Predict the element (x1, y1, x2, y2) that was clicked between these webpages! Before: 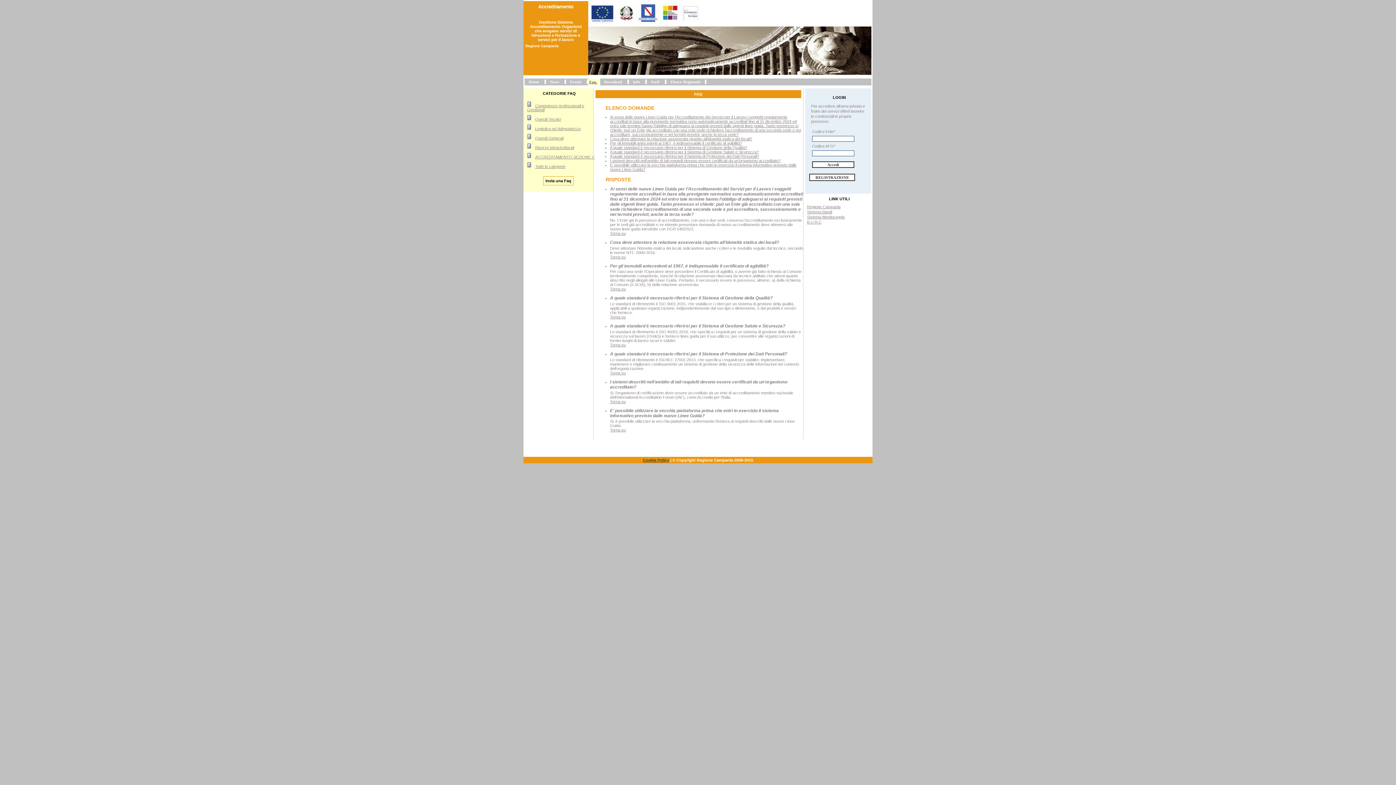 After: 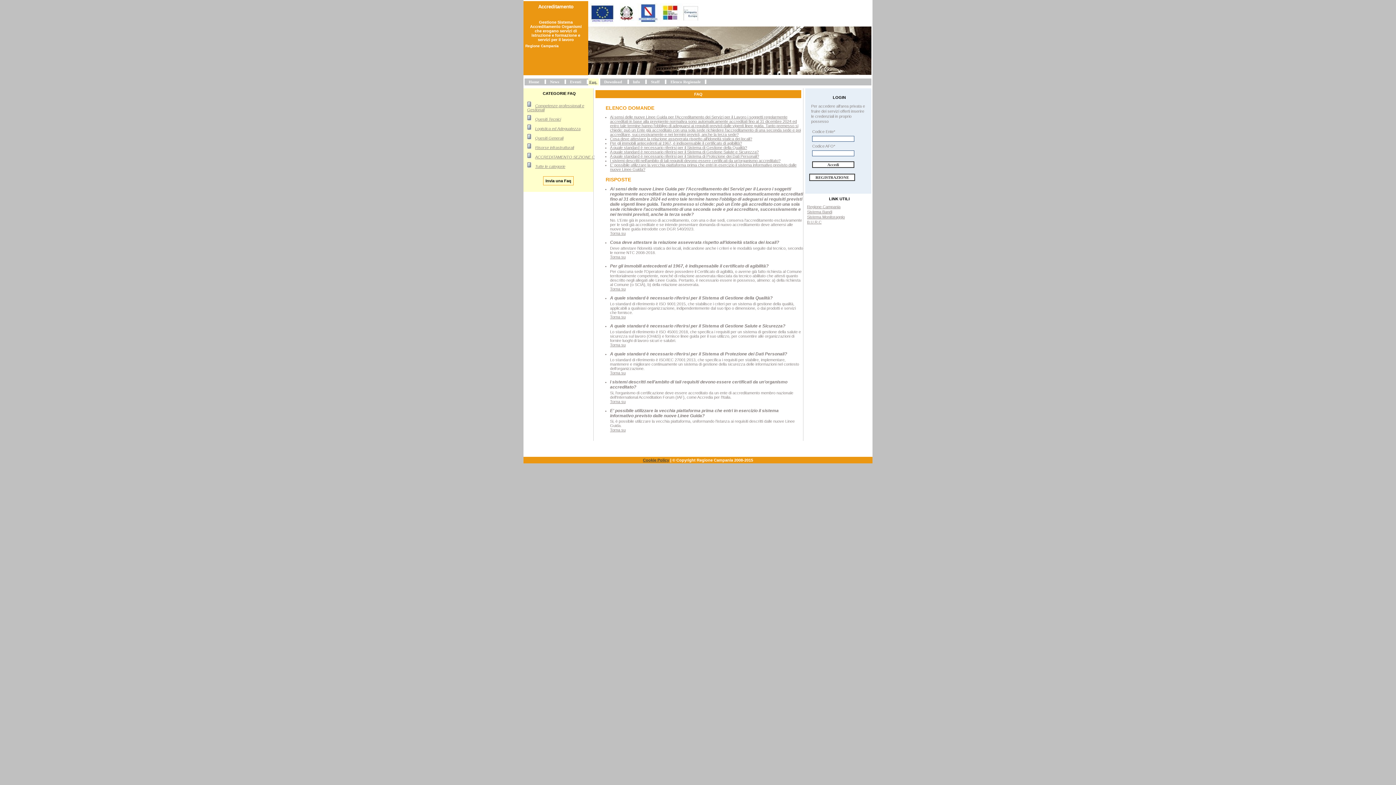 Action: bbox: (610, 379, 787, 389) label: I sistemi descritti nell’ambito di tali requisiti devono essere certificati da un’organismo accreditato?